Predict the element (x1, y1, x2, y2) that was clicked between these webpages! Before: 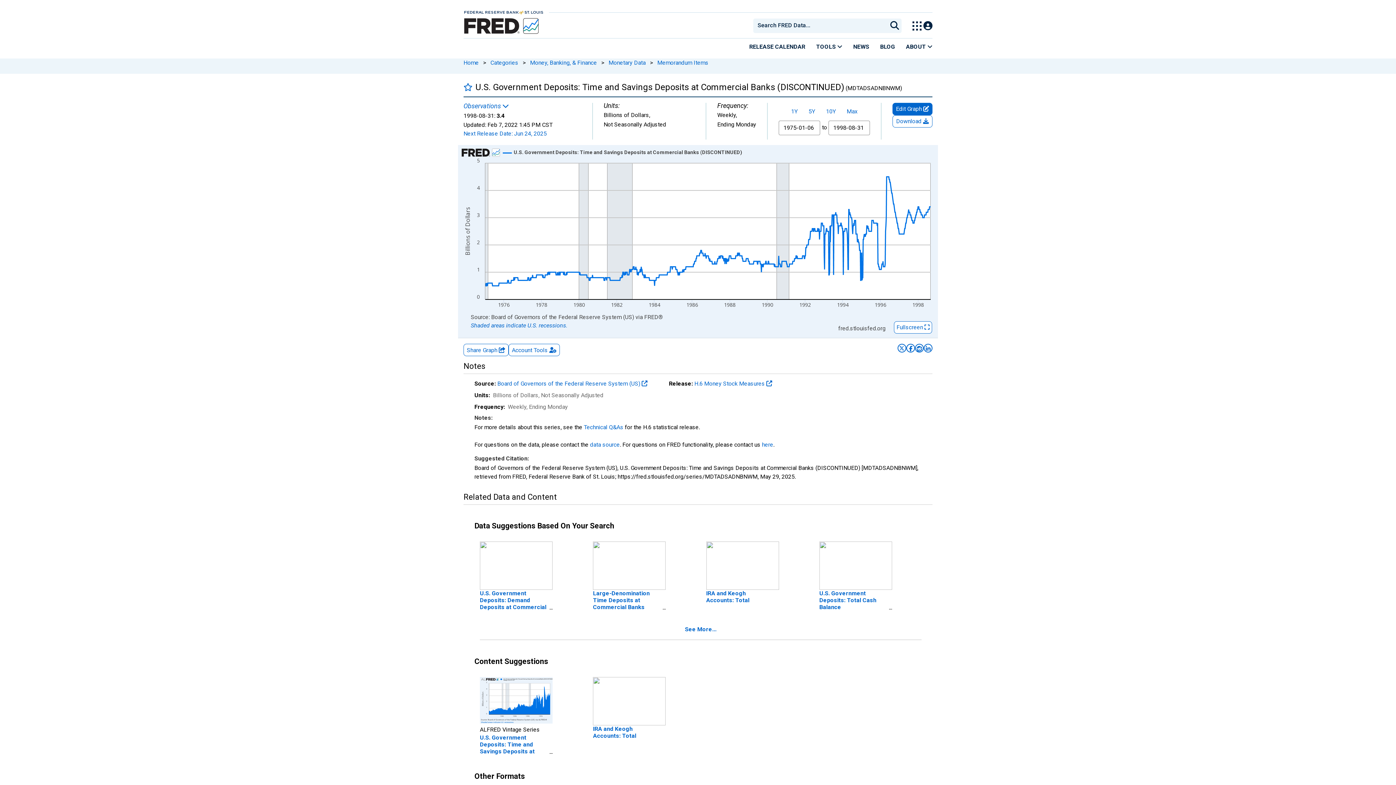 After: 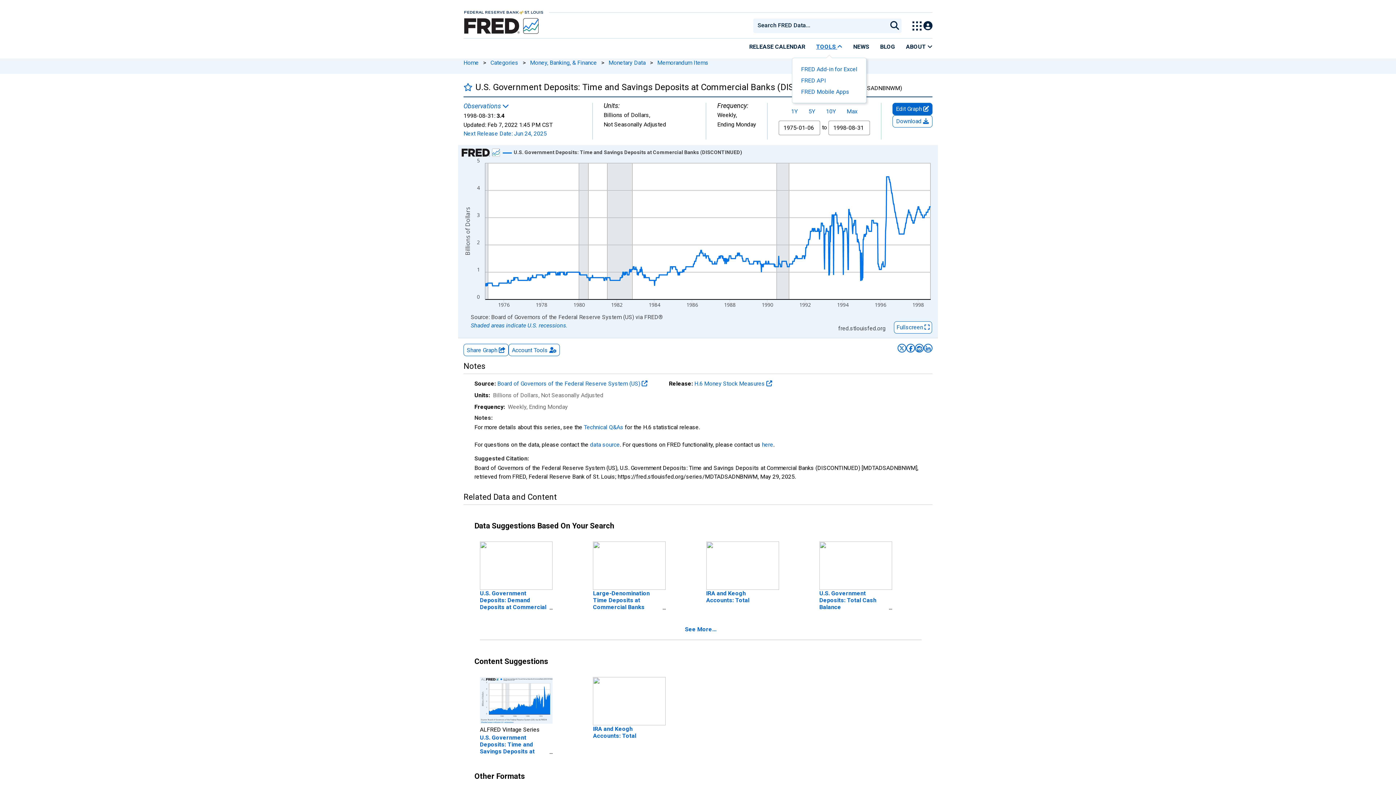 Action: label: TOOLS  bbox: (810, 38, 848, 54)